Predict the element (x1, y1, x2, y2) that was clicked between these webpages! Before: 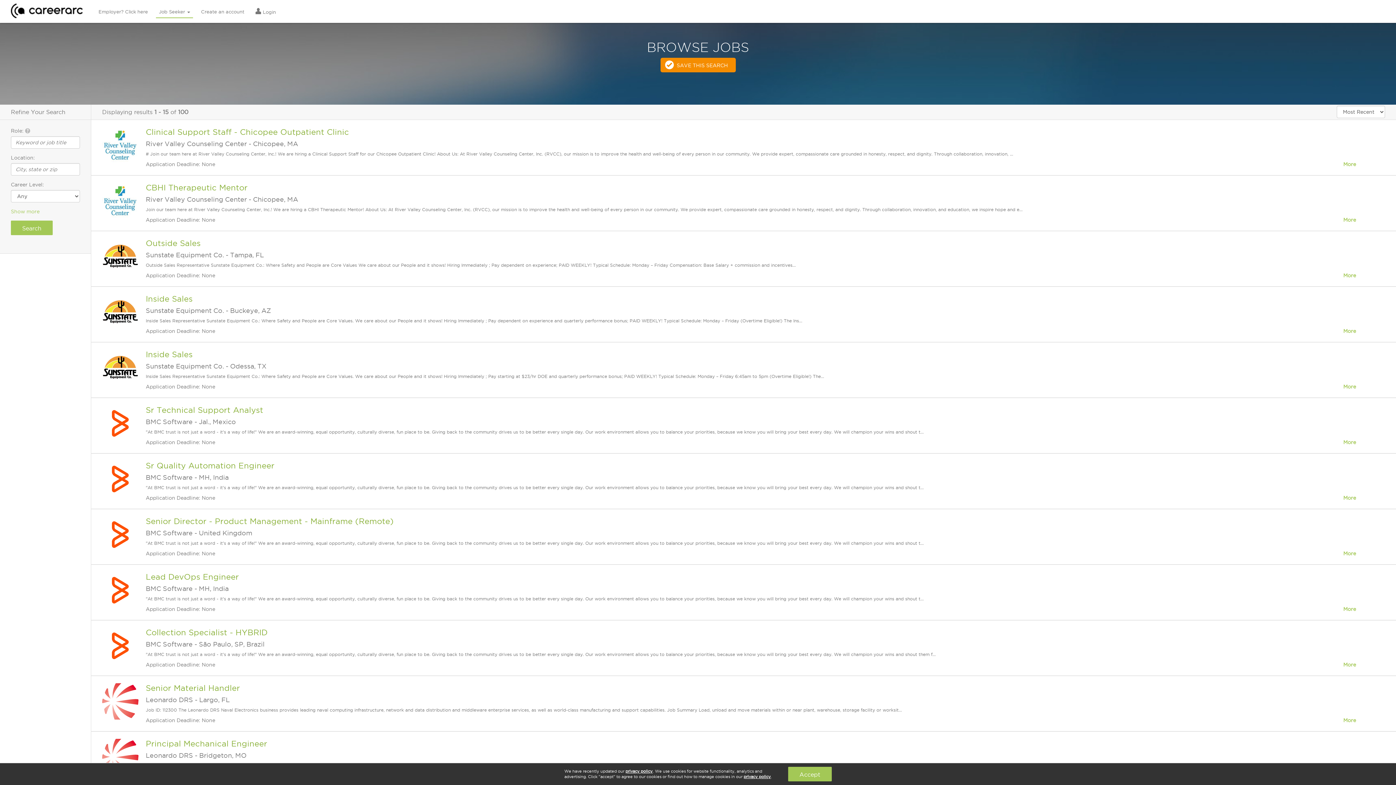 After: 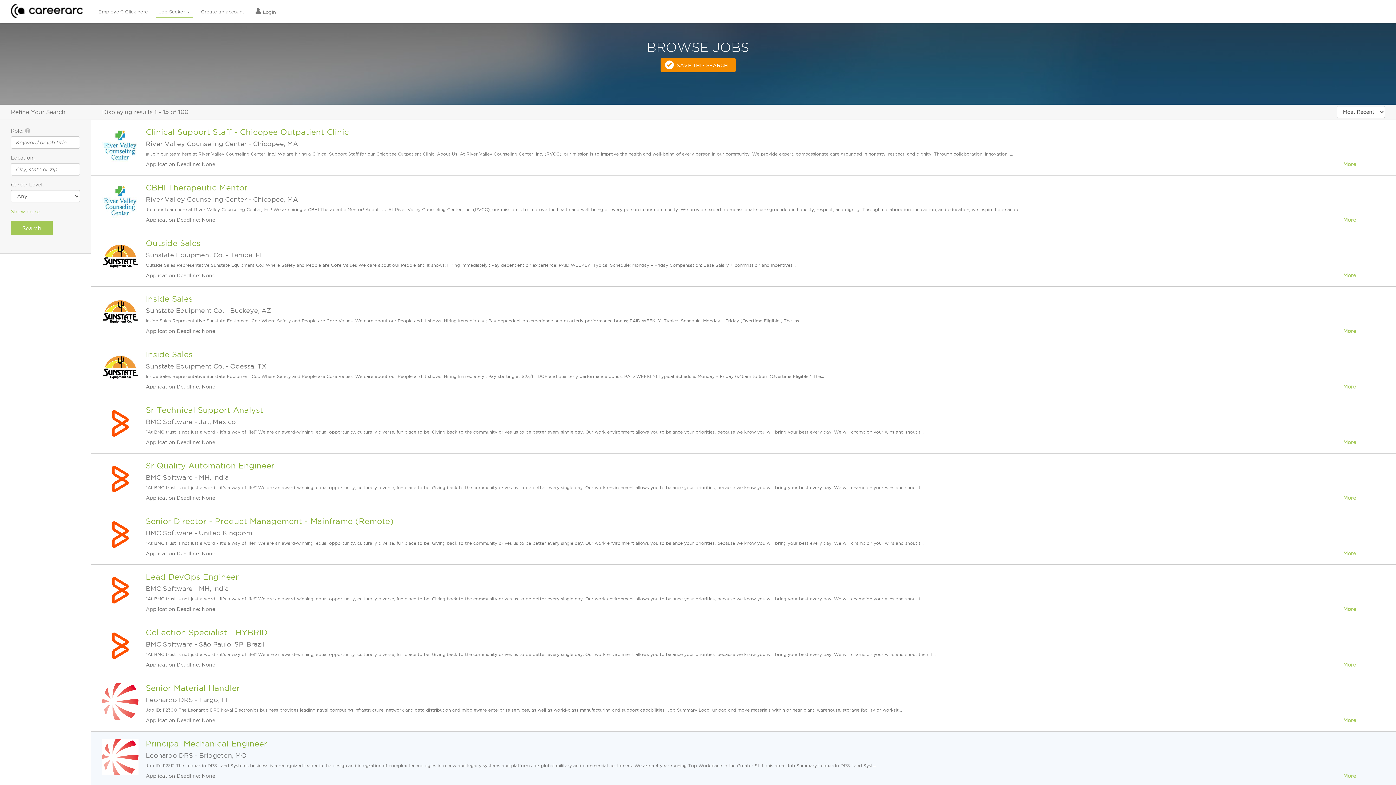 Action: bbox: (788, 767, 831, 781) label: Accept